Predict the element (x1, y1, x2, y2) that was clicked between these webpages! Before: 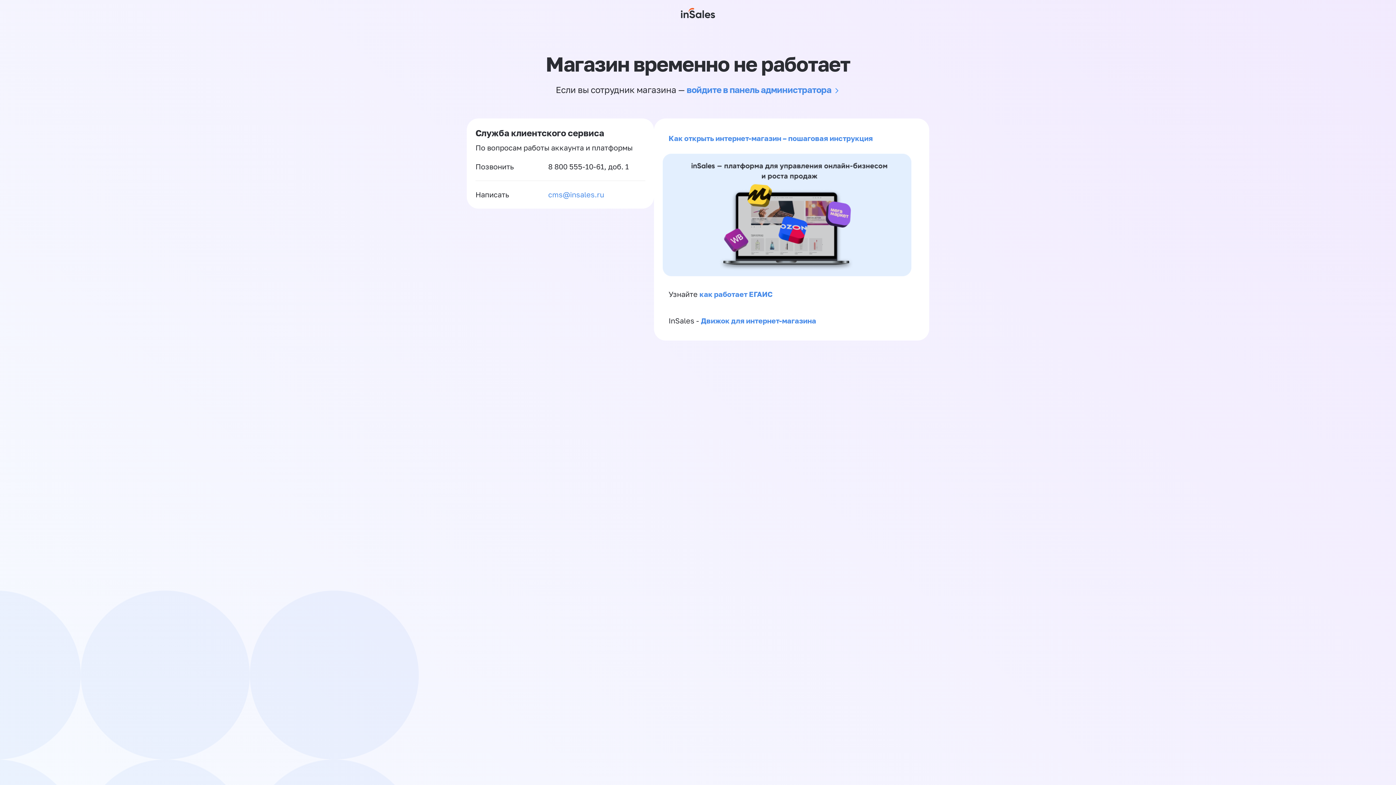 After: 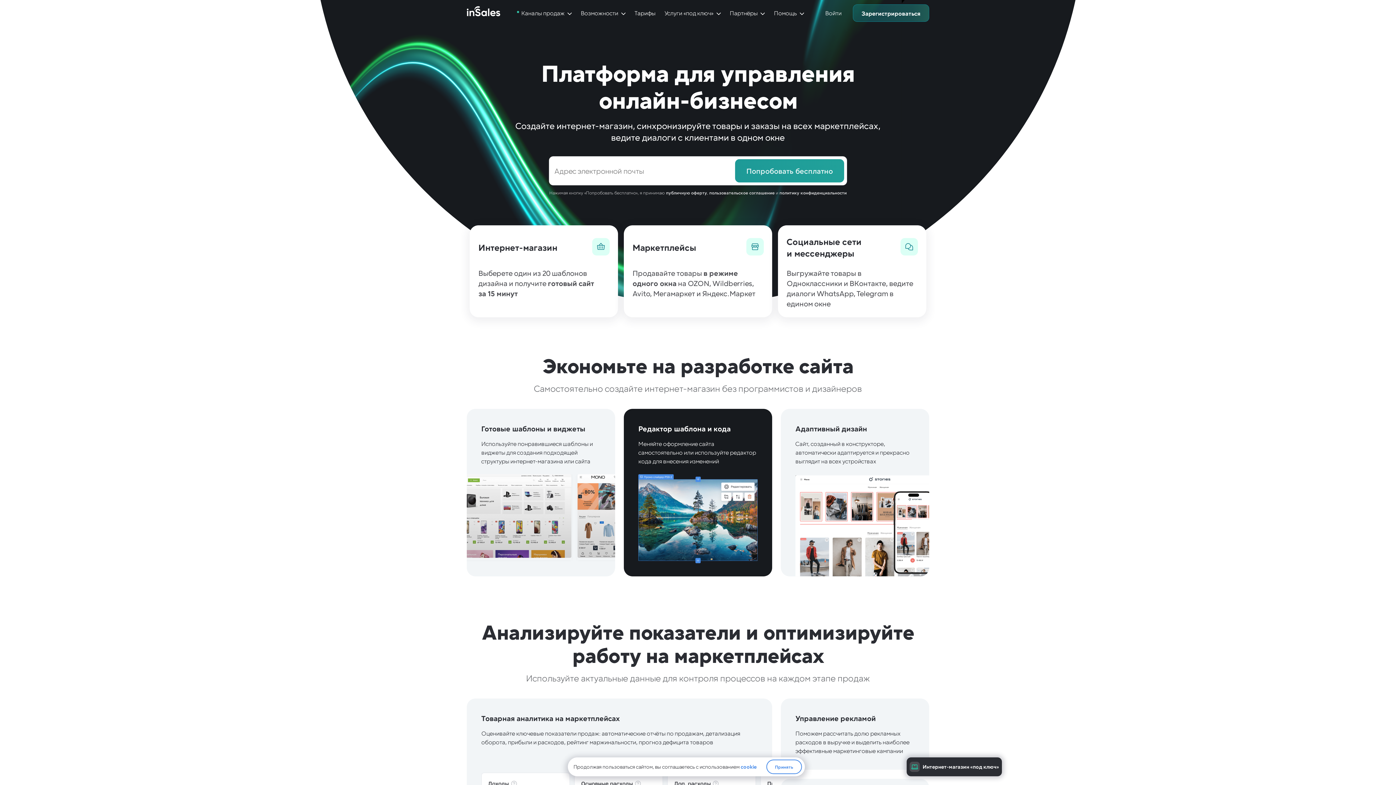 Action: bbox: (681, 0, 715, 26)